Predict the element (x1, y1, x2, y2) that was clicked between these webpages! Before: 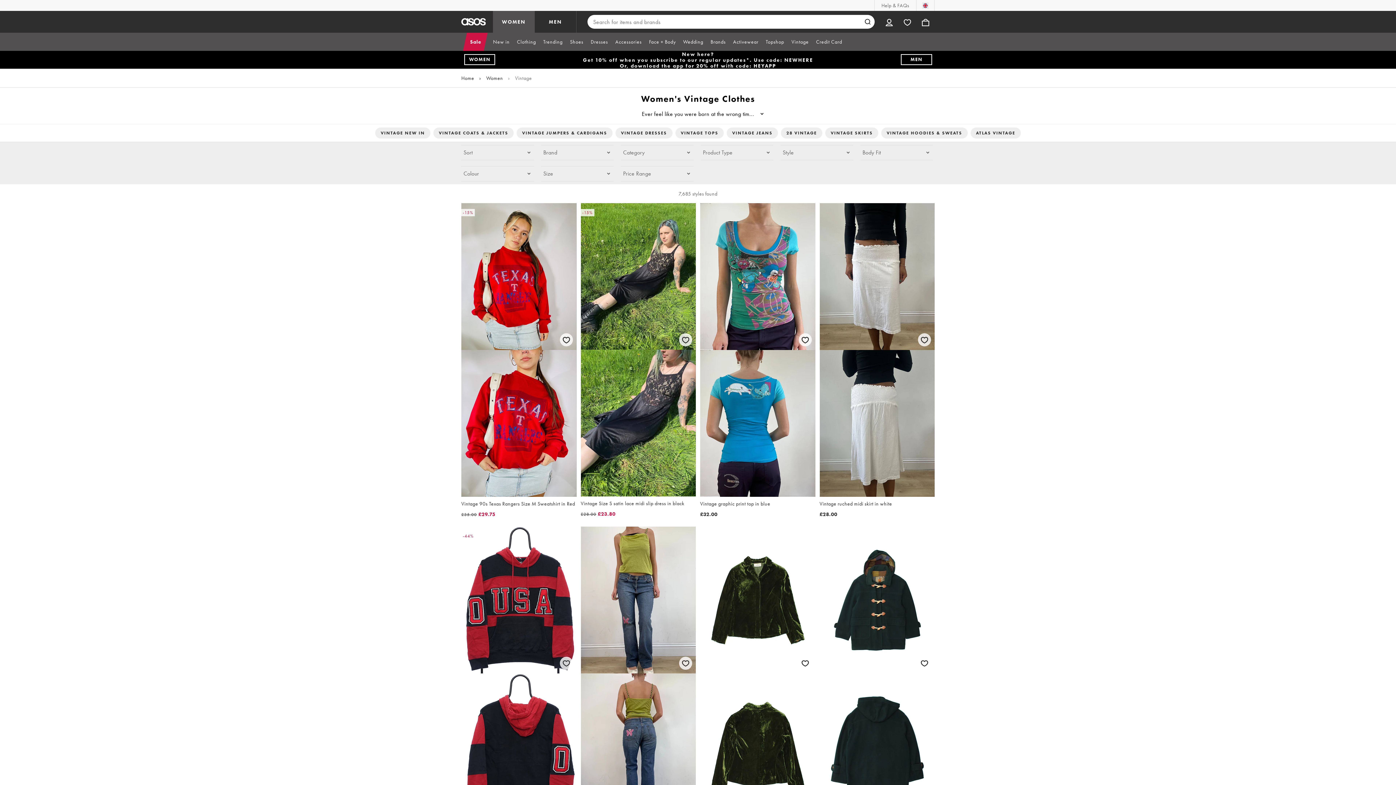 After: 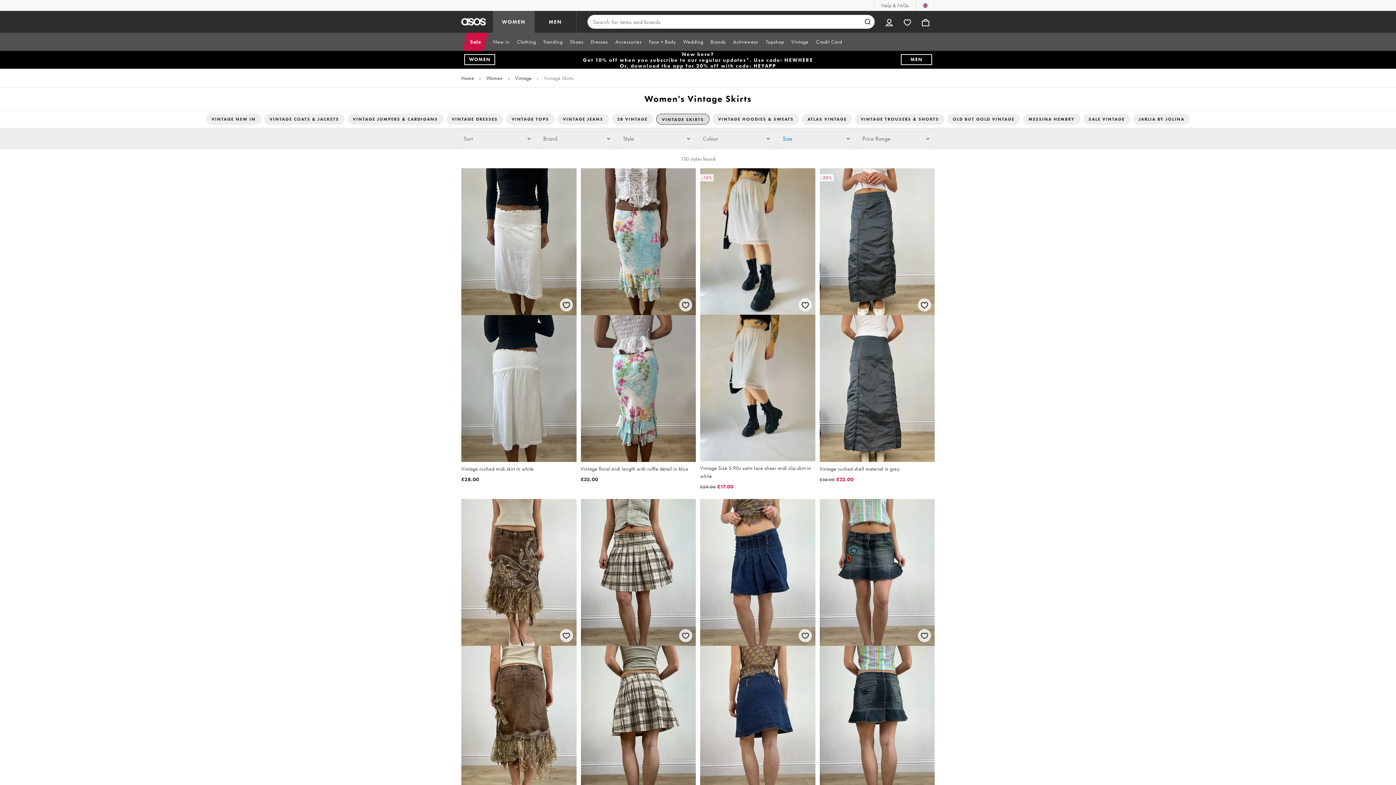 Action: bbox: (825, 127, 878, 138) label: VINTAGE SKIRTS